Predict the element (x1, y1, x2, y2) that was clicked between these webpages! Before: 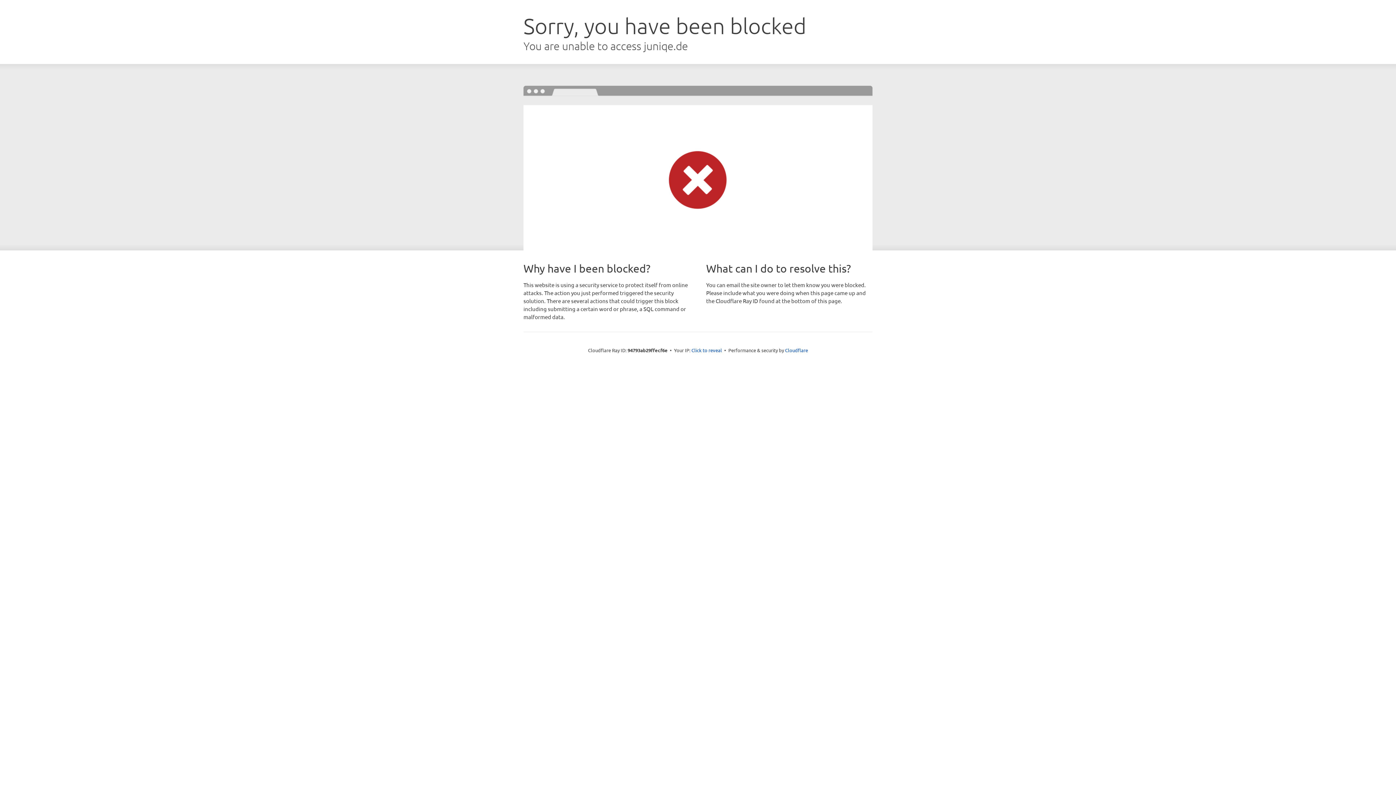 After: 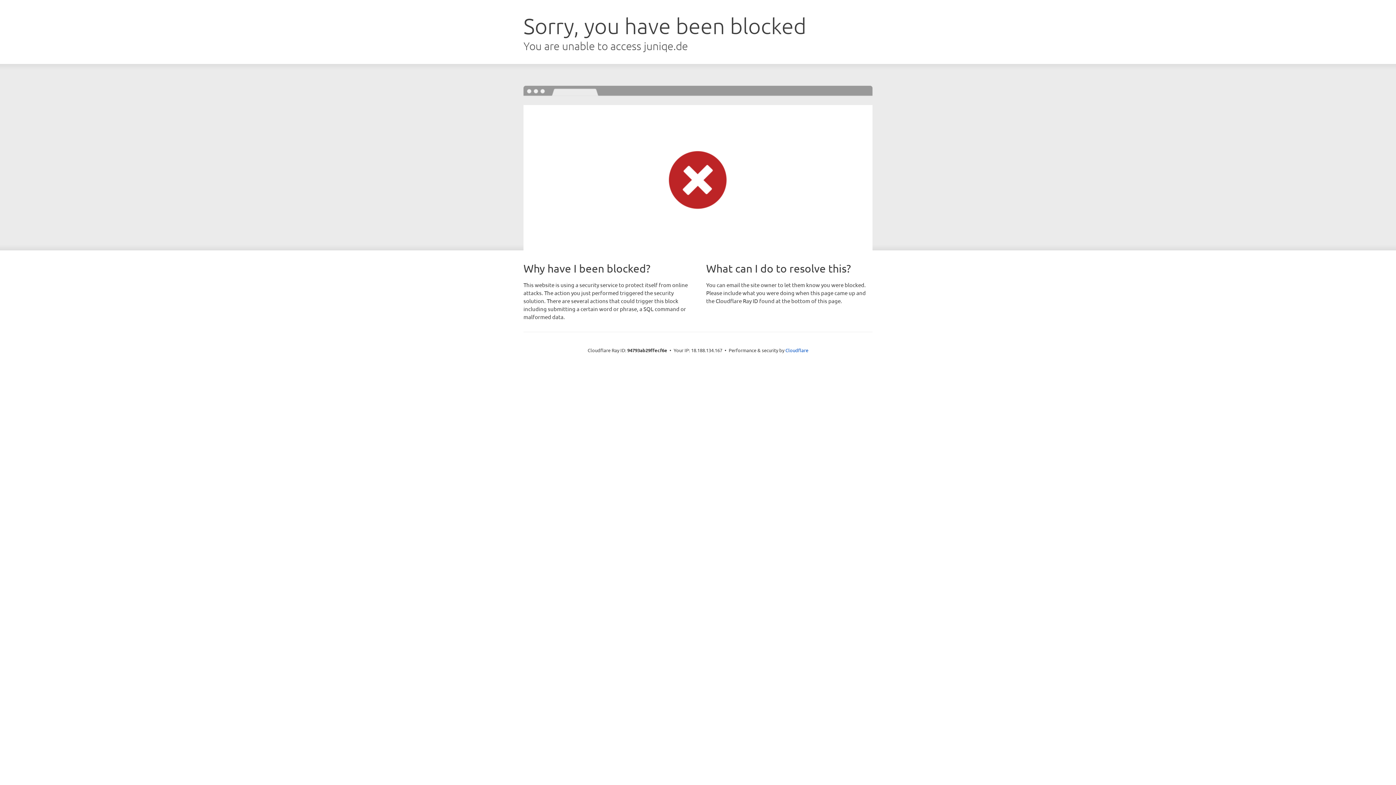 Action: bbox: (691, 346, 722, 353) label: Click to reveal